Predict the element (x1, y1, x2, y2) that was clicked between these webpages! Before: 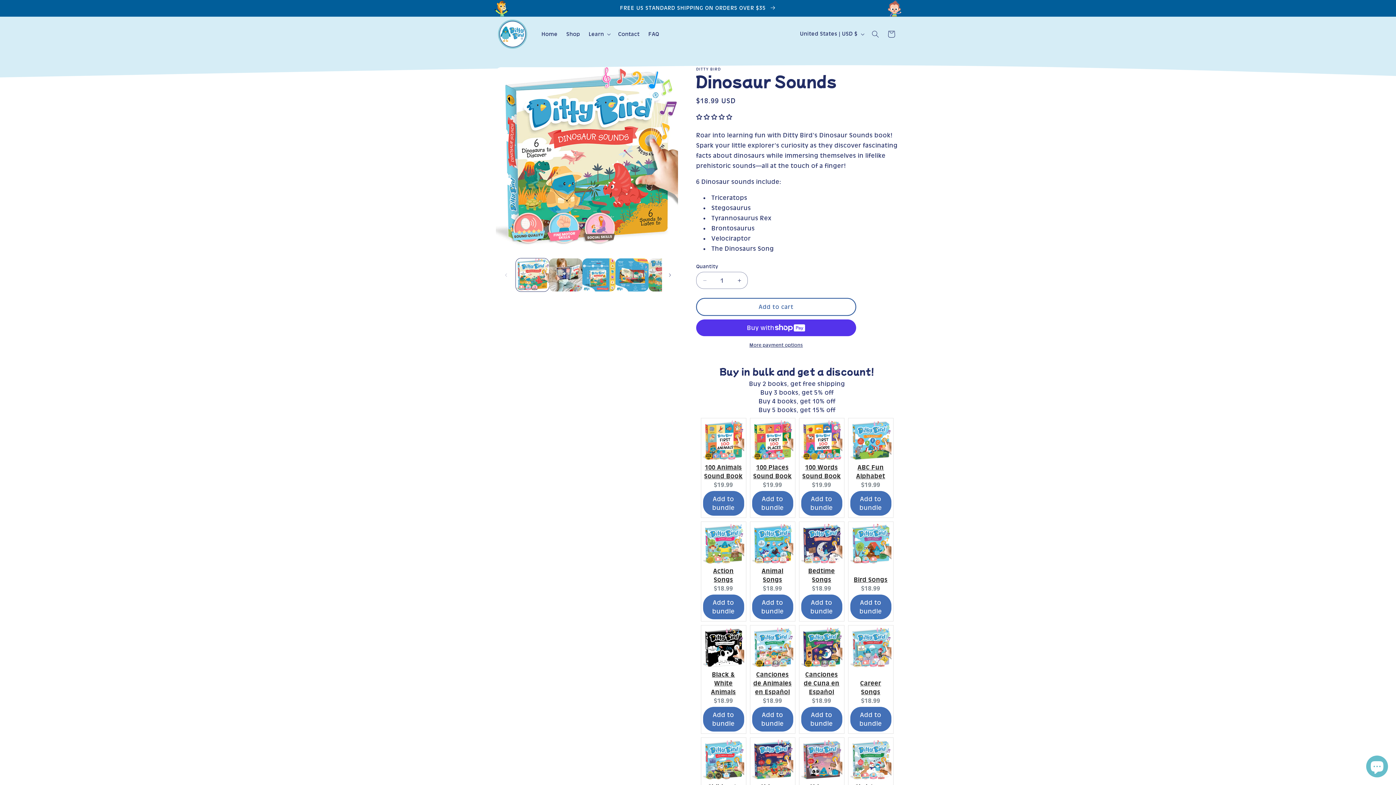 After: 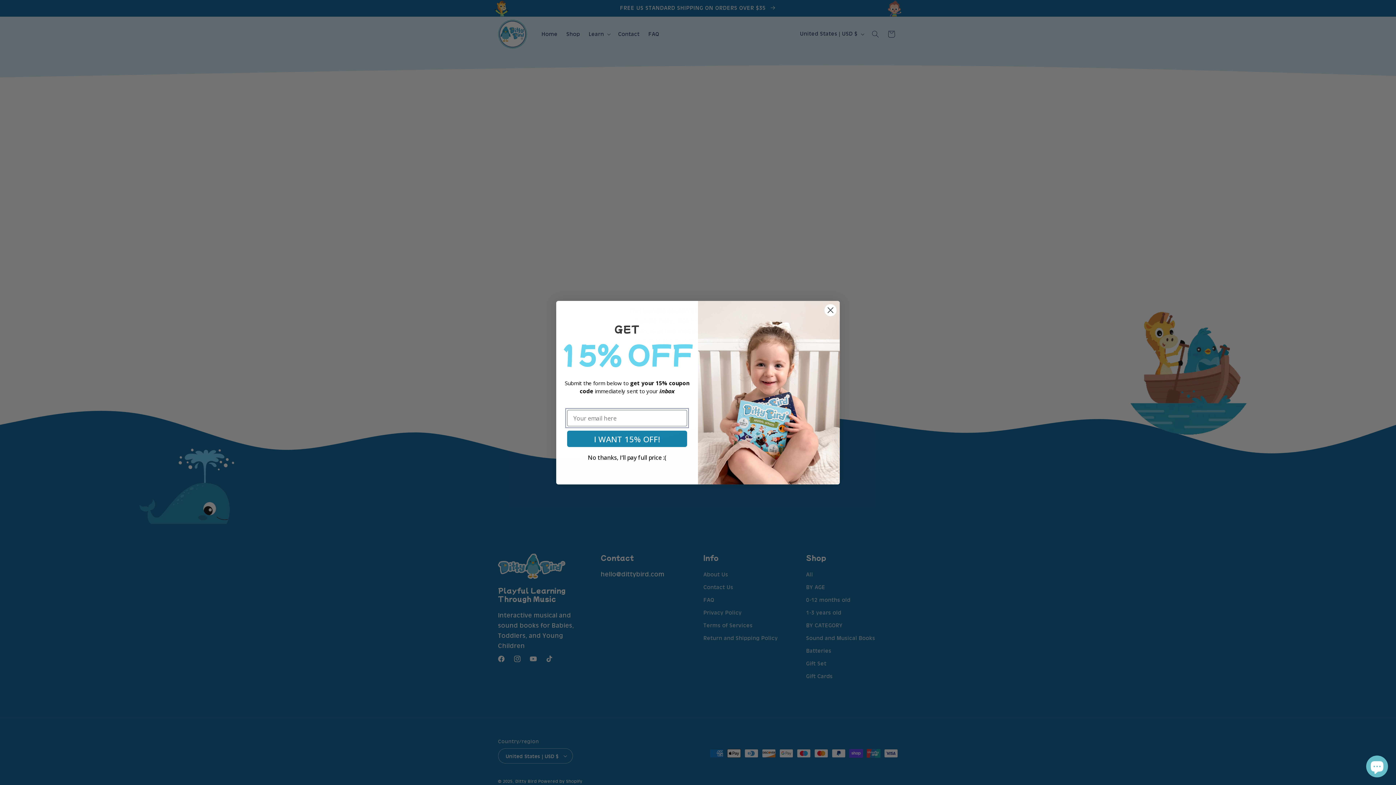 Action: bbox: (704, 359, 783, 366) label: See More Bundle Options